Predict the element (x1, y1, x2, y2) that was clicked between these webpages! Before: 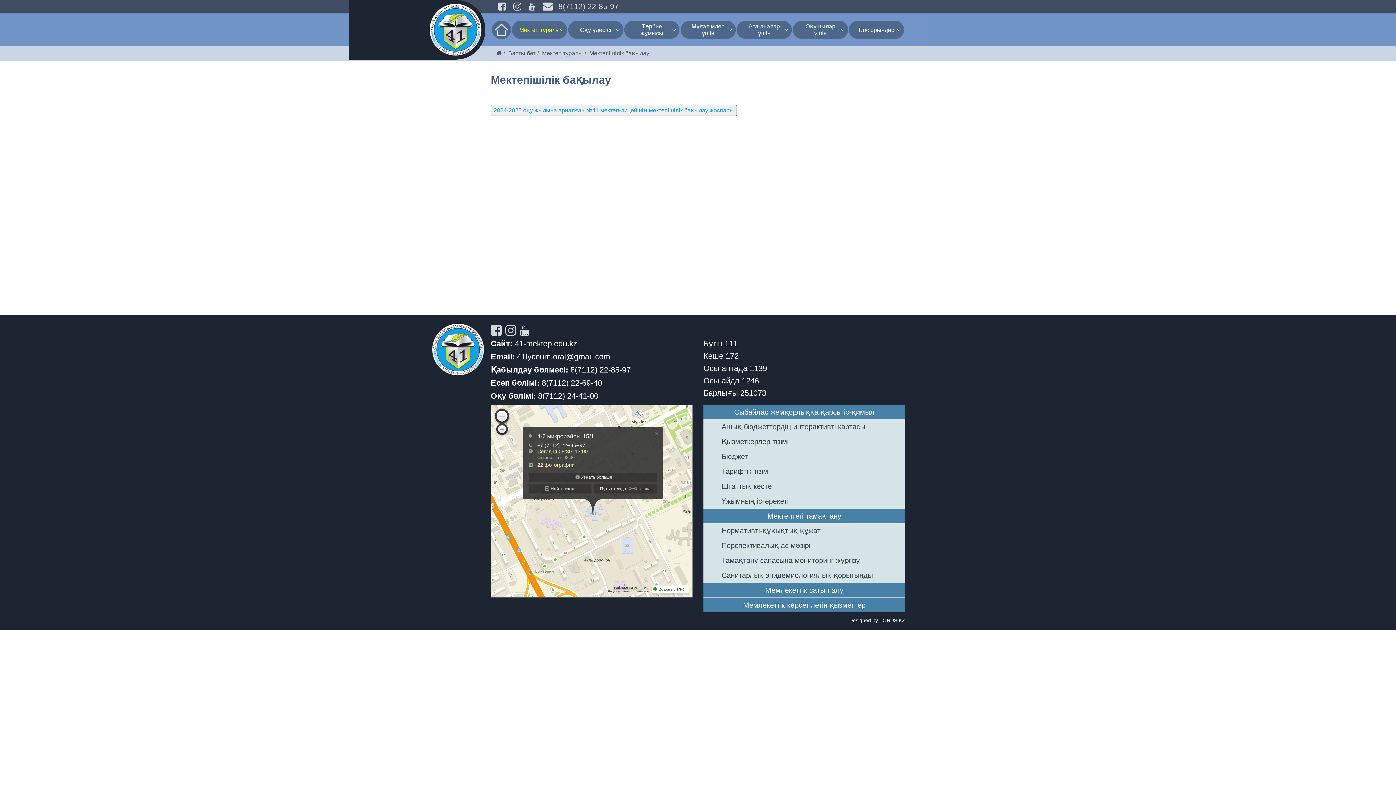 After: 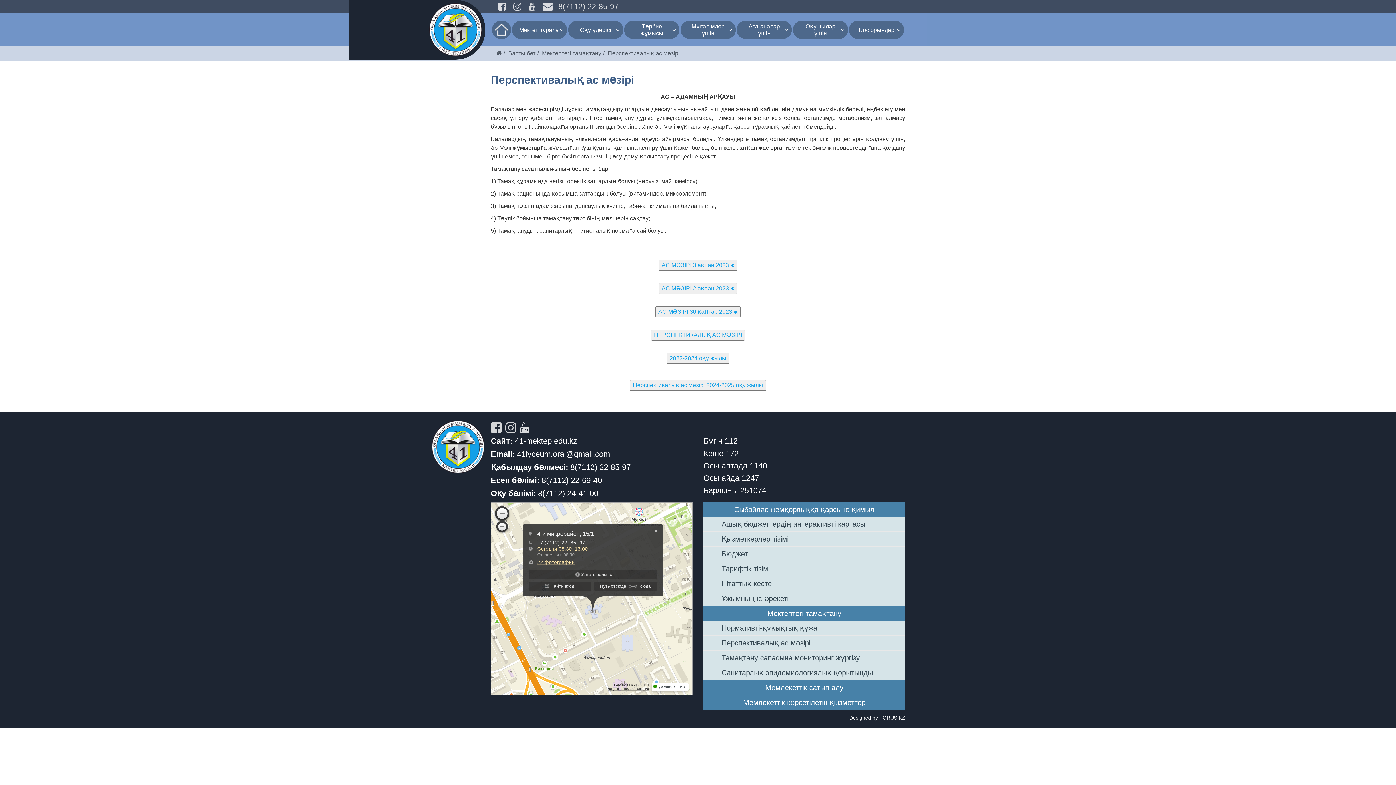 Action: label: Перспективалық ас мәзірі bbox: (721, 538, 905, 553)